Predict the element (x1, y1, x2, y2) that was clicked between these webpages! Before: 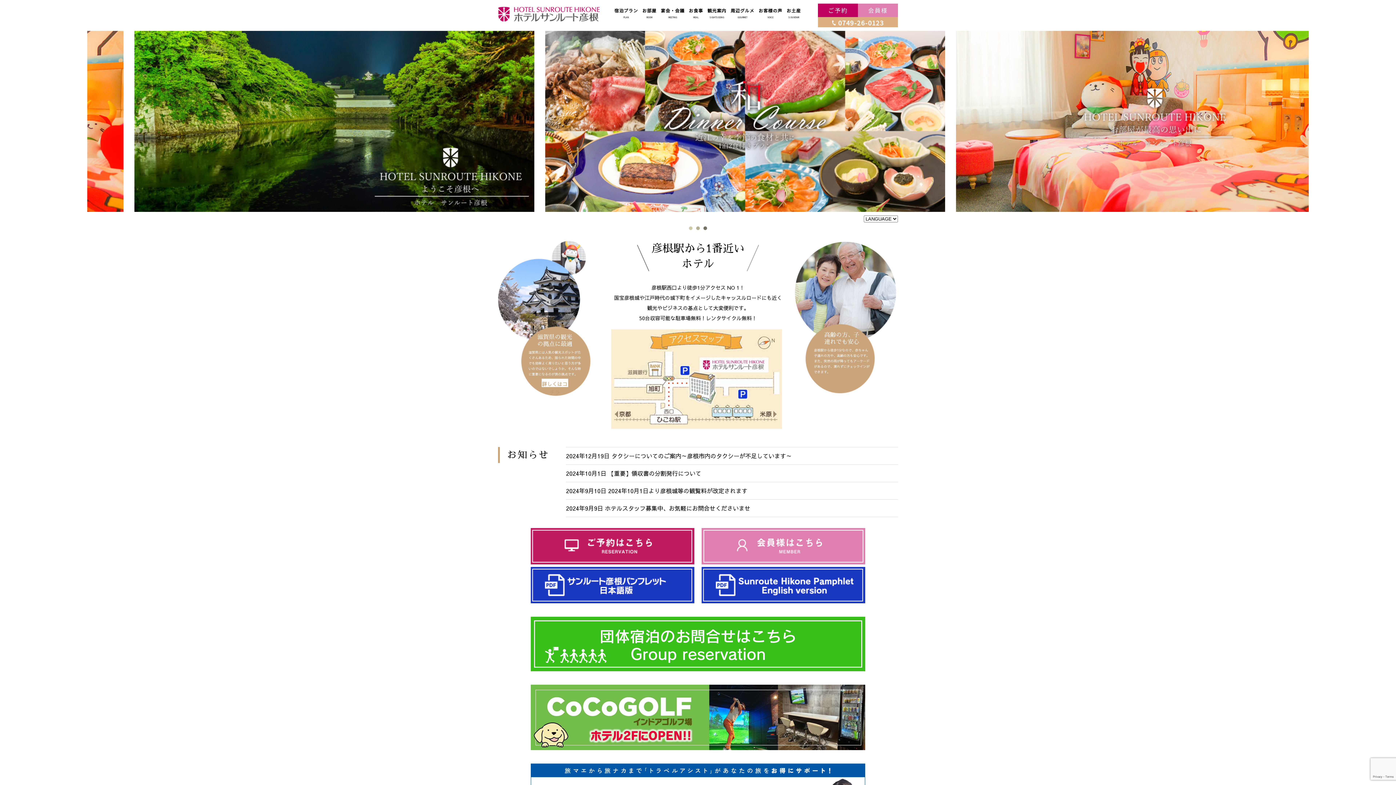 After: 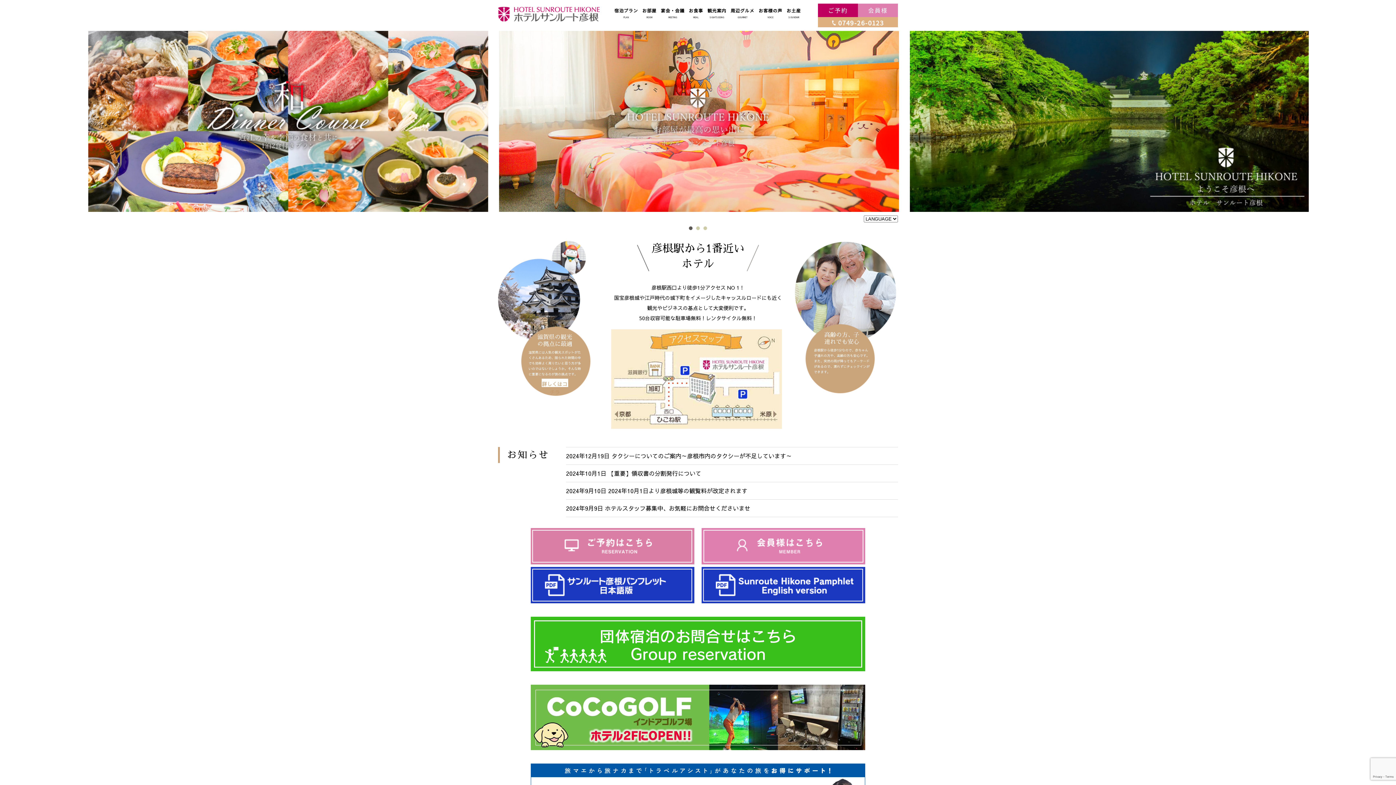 Action: bbox: (530, 560, 694, 565)